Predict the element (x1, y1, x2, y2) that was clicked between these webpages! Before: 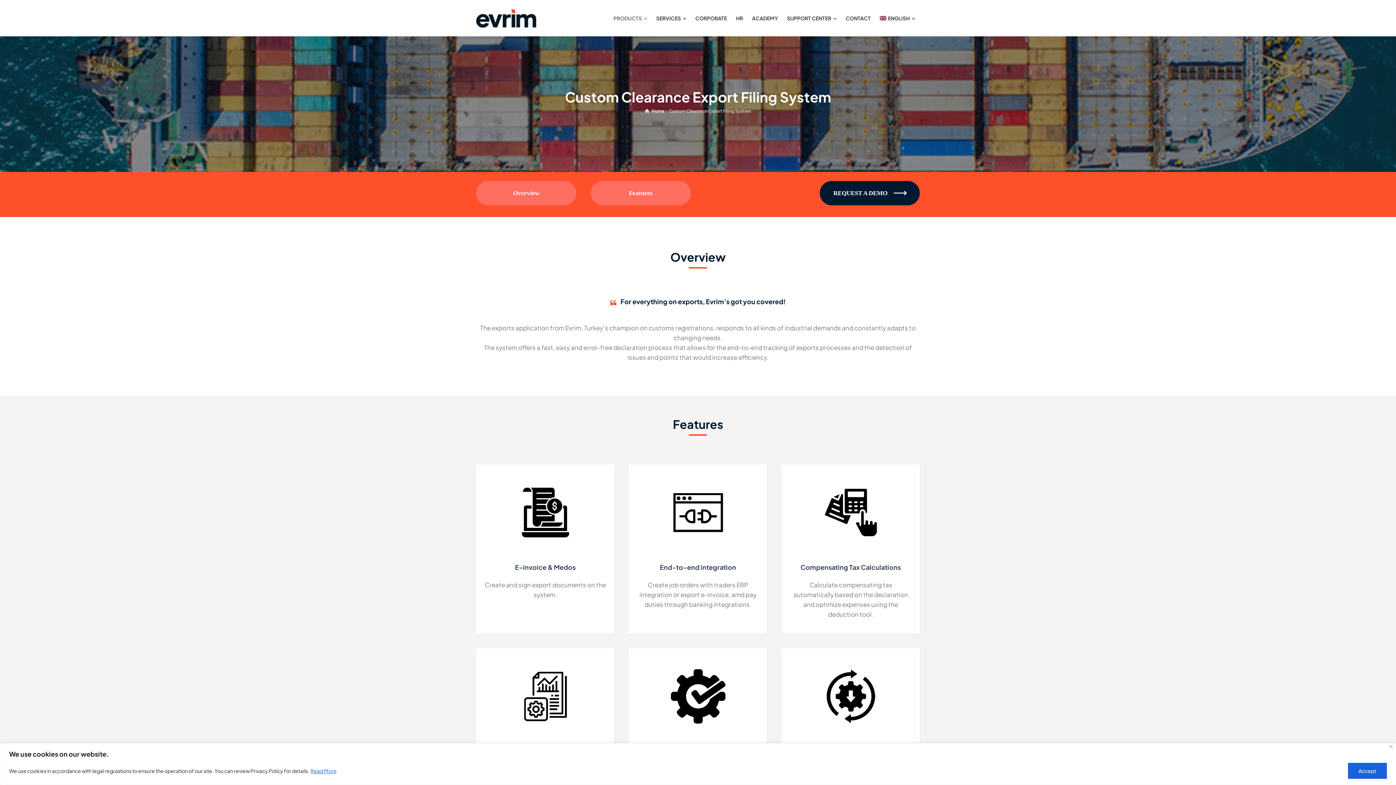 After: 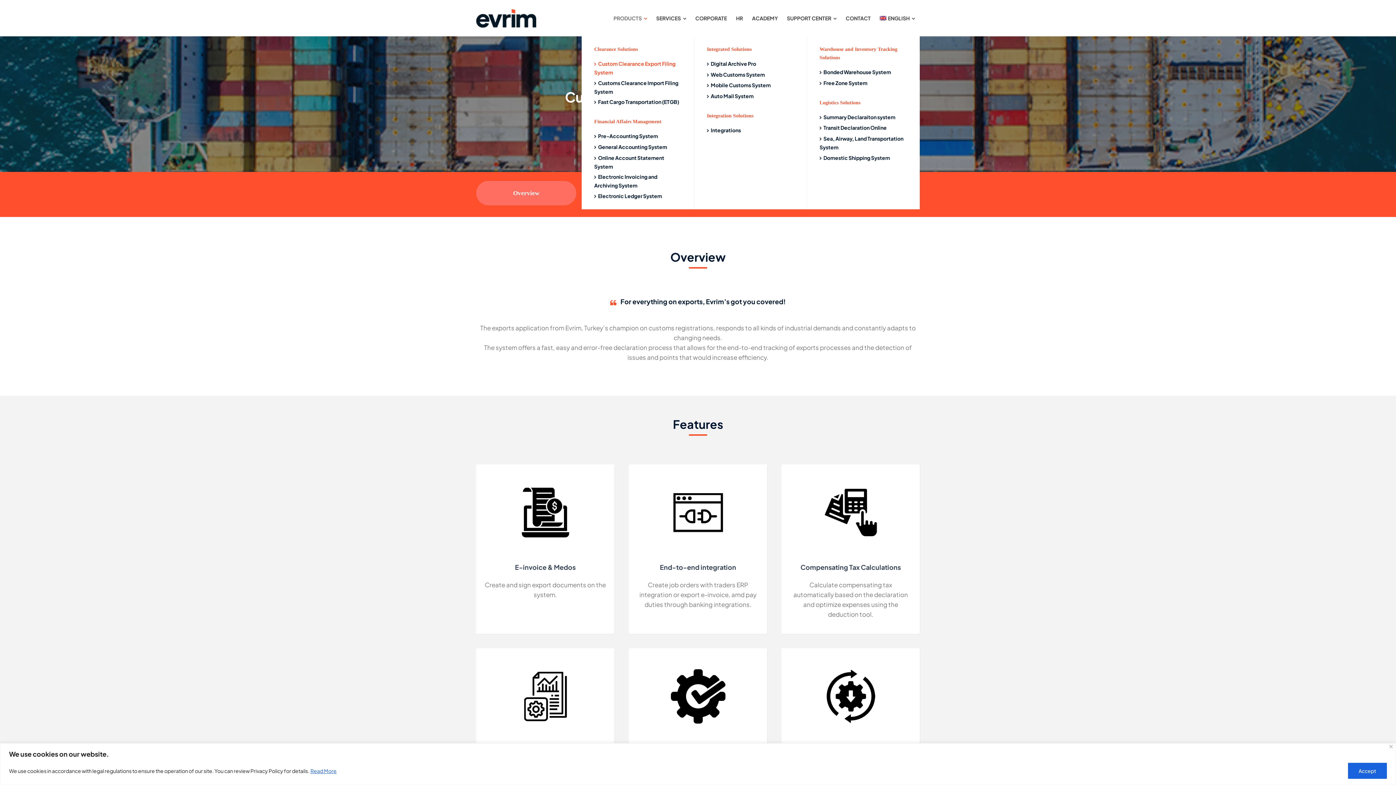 Action: label: PRODUCTS bbox: (609, 0, 652, 36)